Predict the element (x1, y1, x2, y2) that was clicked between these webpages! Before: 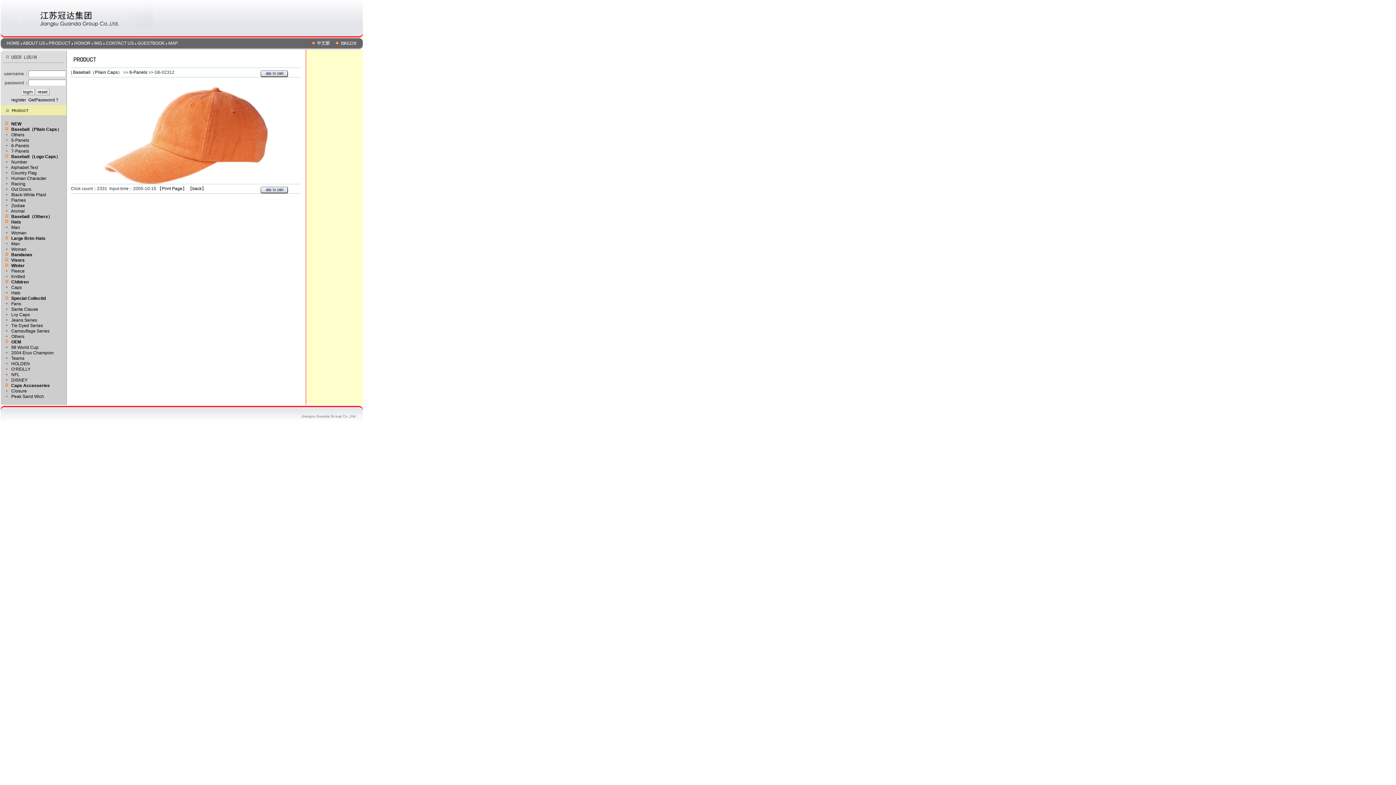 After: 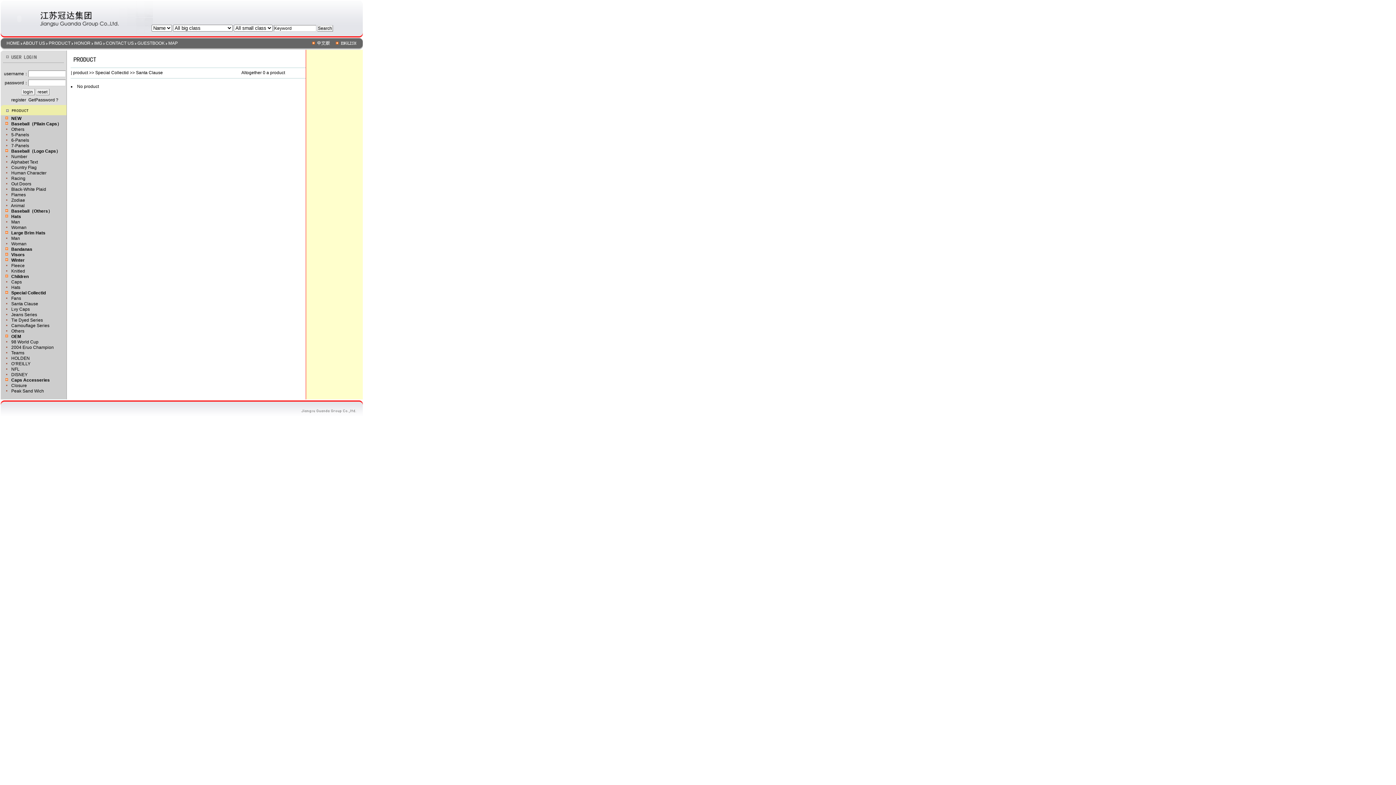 Action: label: Santa Clause bbox: (11, 306, 38, 312)